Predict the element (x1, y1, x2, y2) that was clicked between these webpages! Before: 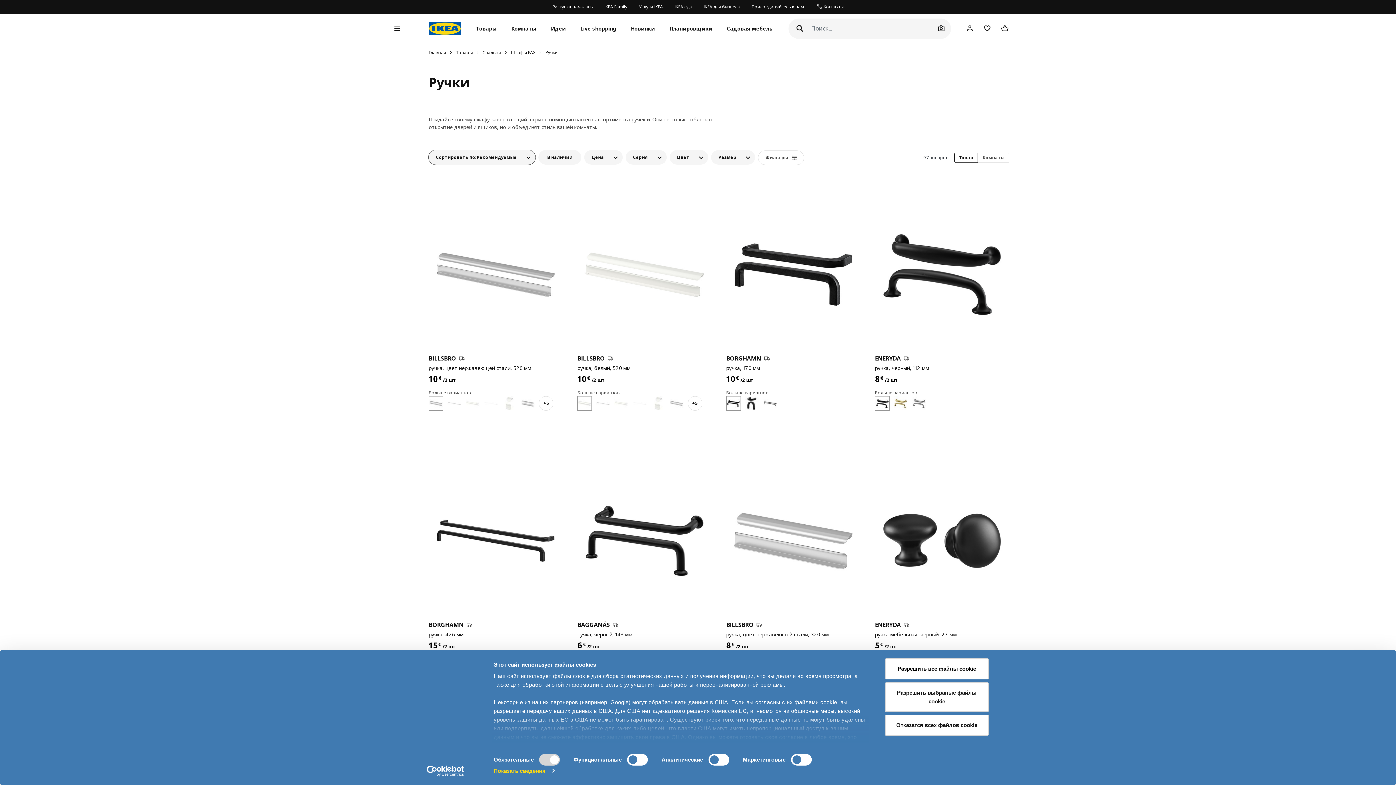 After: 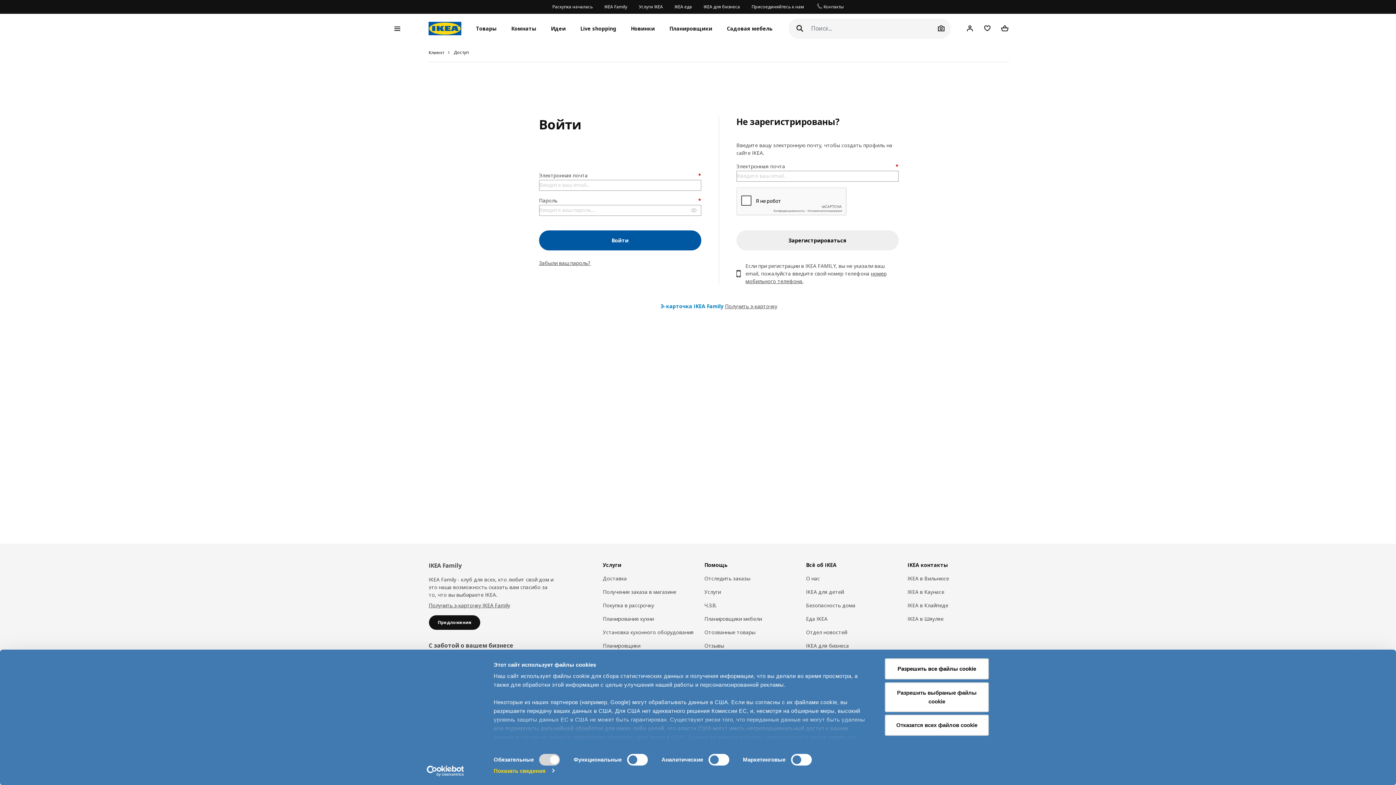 Action: bbox: (980, 20, 994, 35)